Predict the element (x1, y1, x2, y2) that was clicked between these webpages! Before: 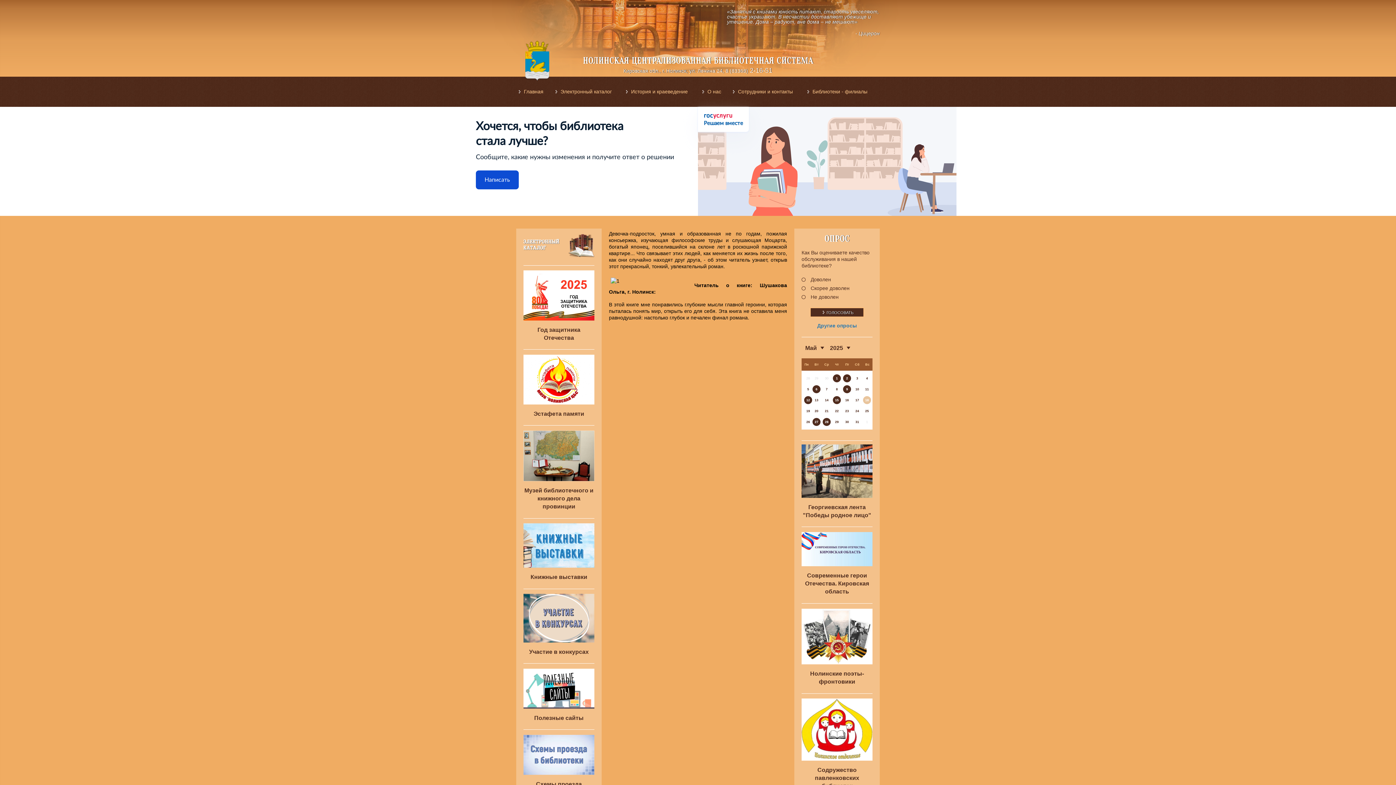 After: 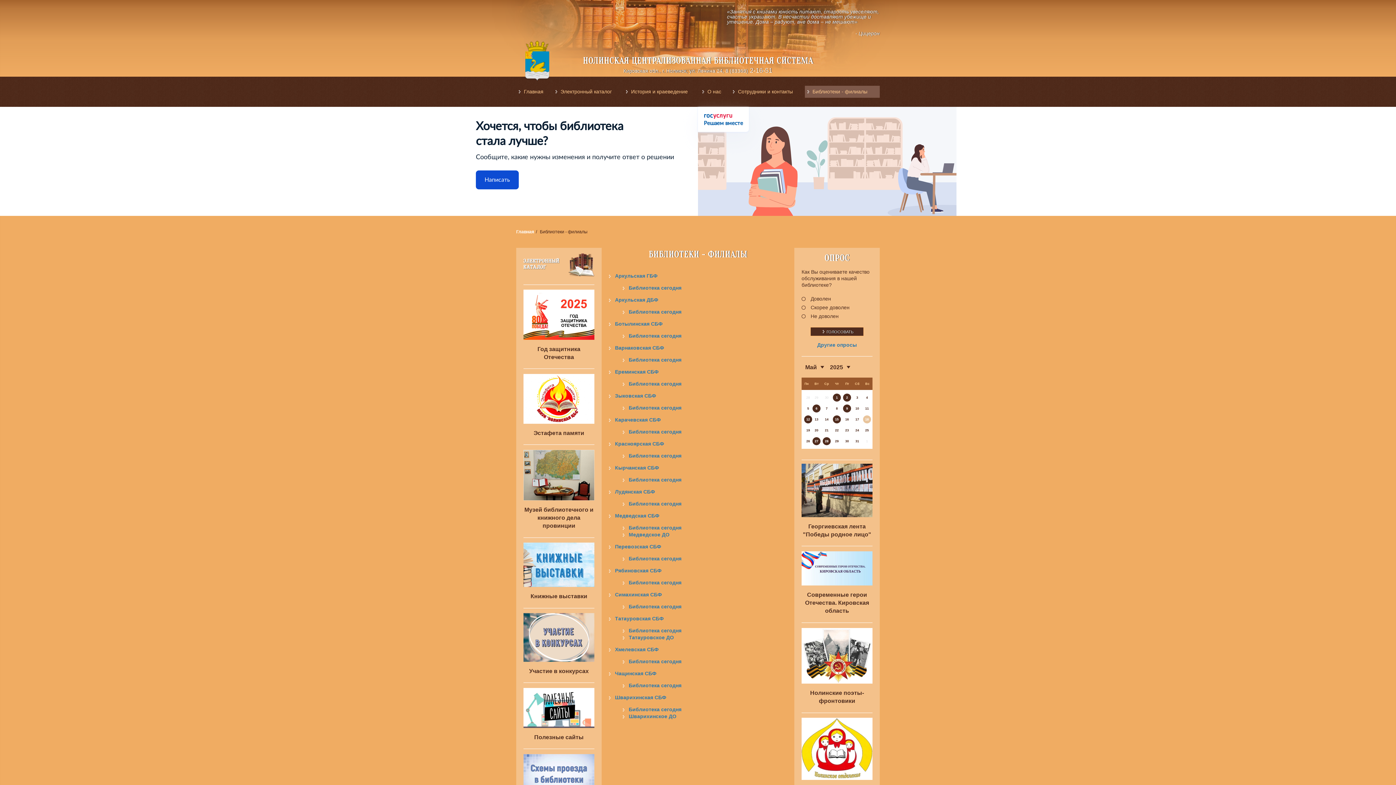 Action: bbox: (812, 88, 867, 94) label: Библиотеки - филиалы